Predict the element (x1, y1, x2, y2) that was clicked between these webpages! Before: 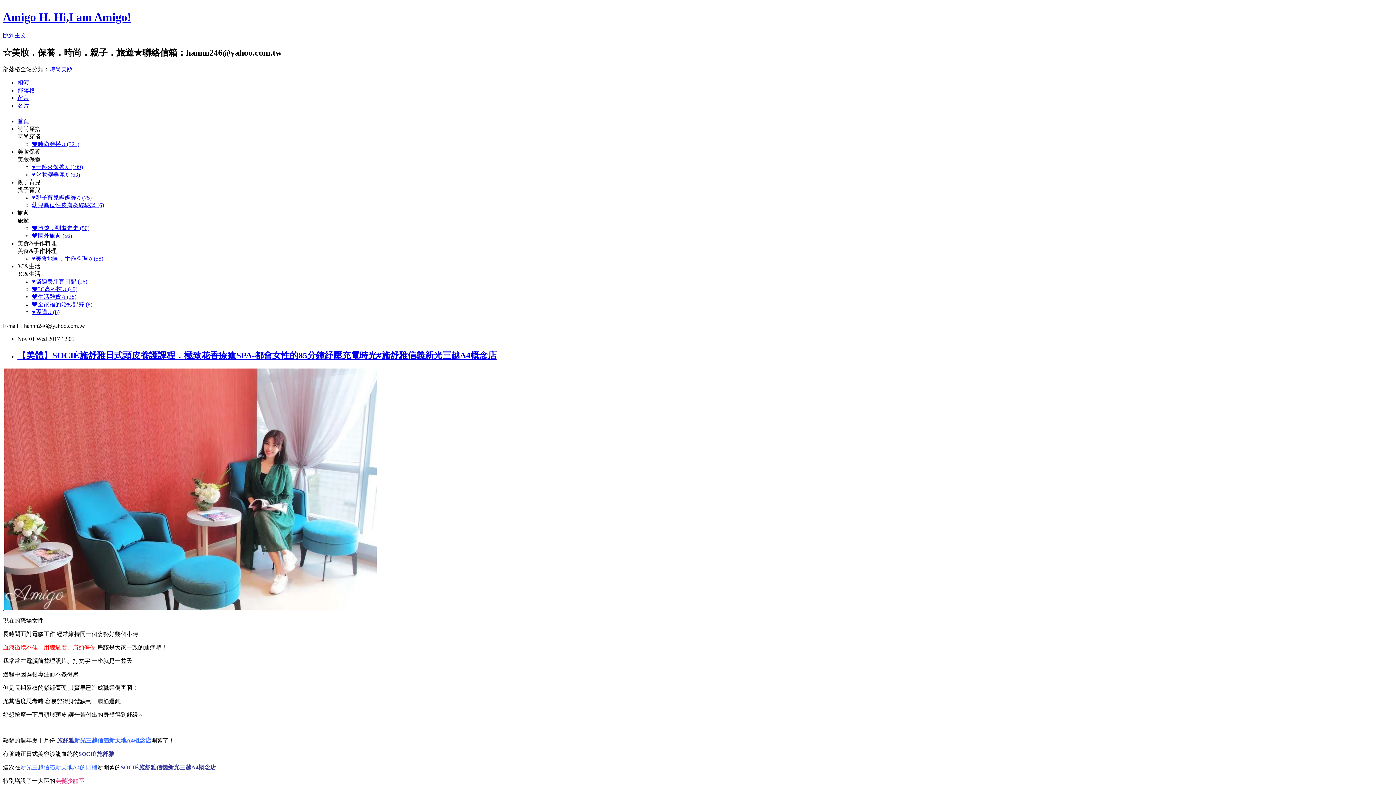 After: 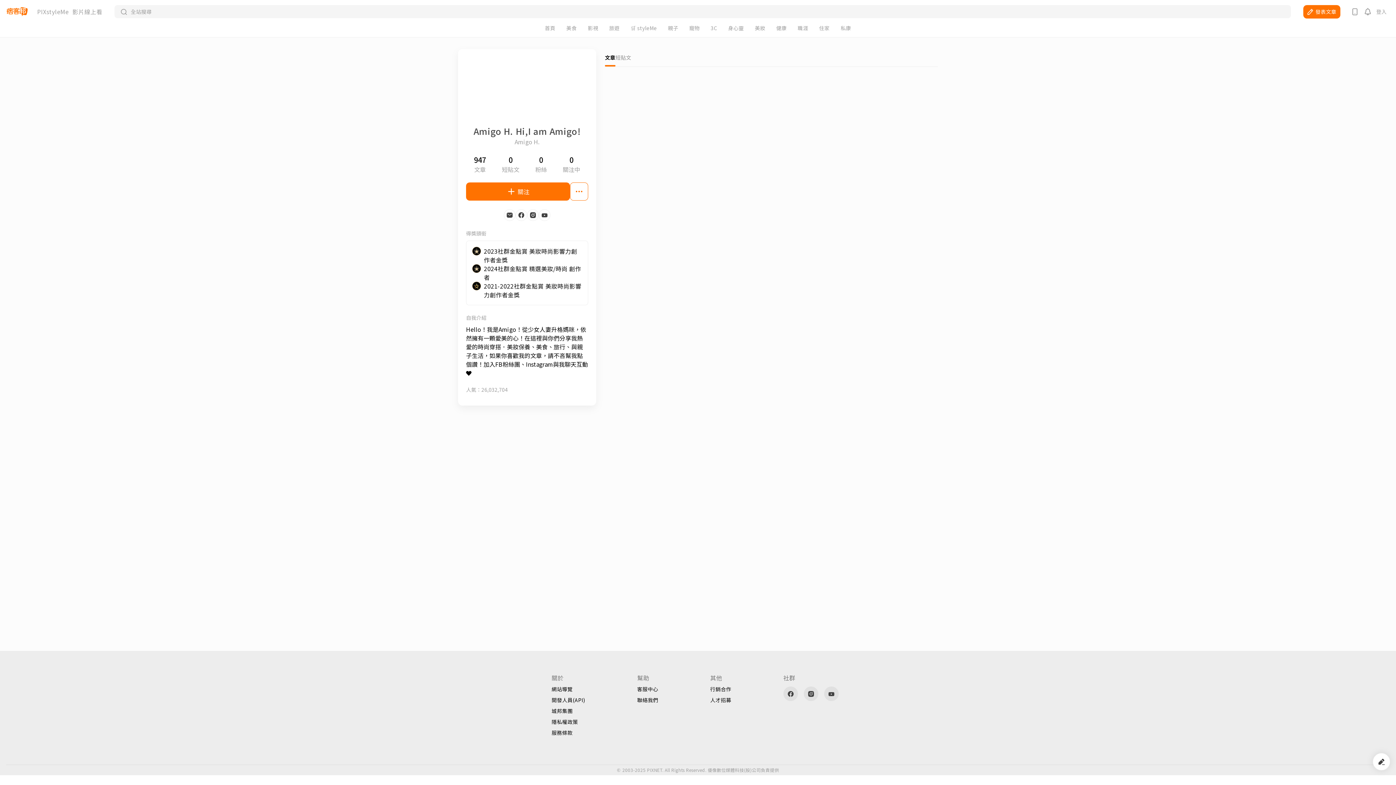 Action: bbox: (17, 102, 29, 108) label: 名片